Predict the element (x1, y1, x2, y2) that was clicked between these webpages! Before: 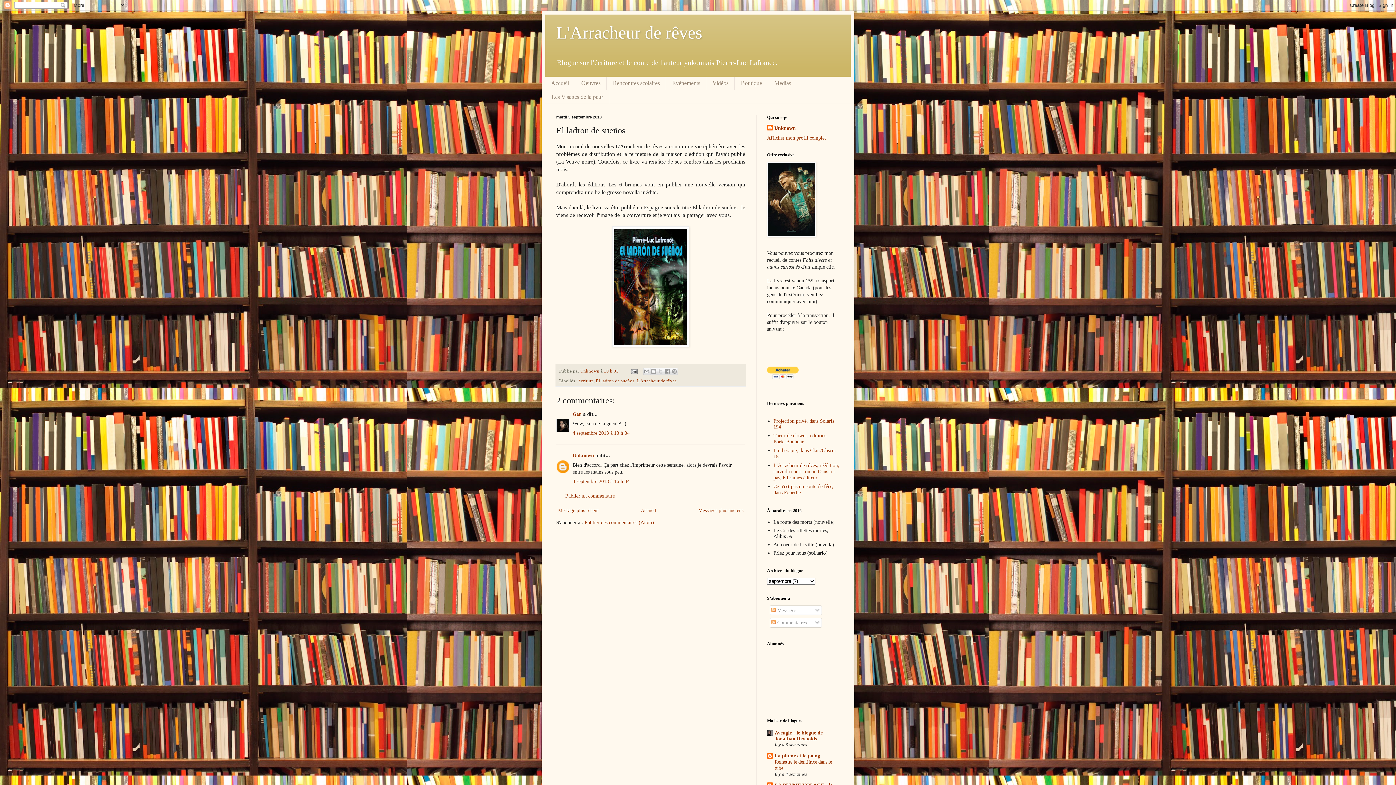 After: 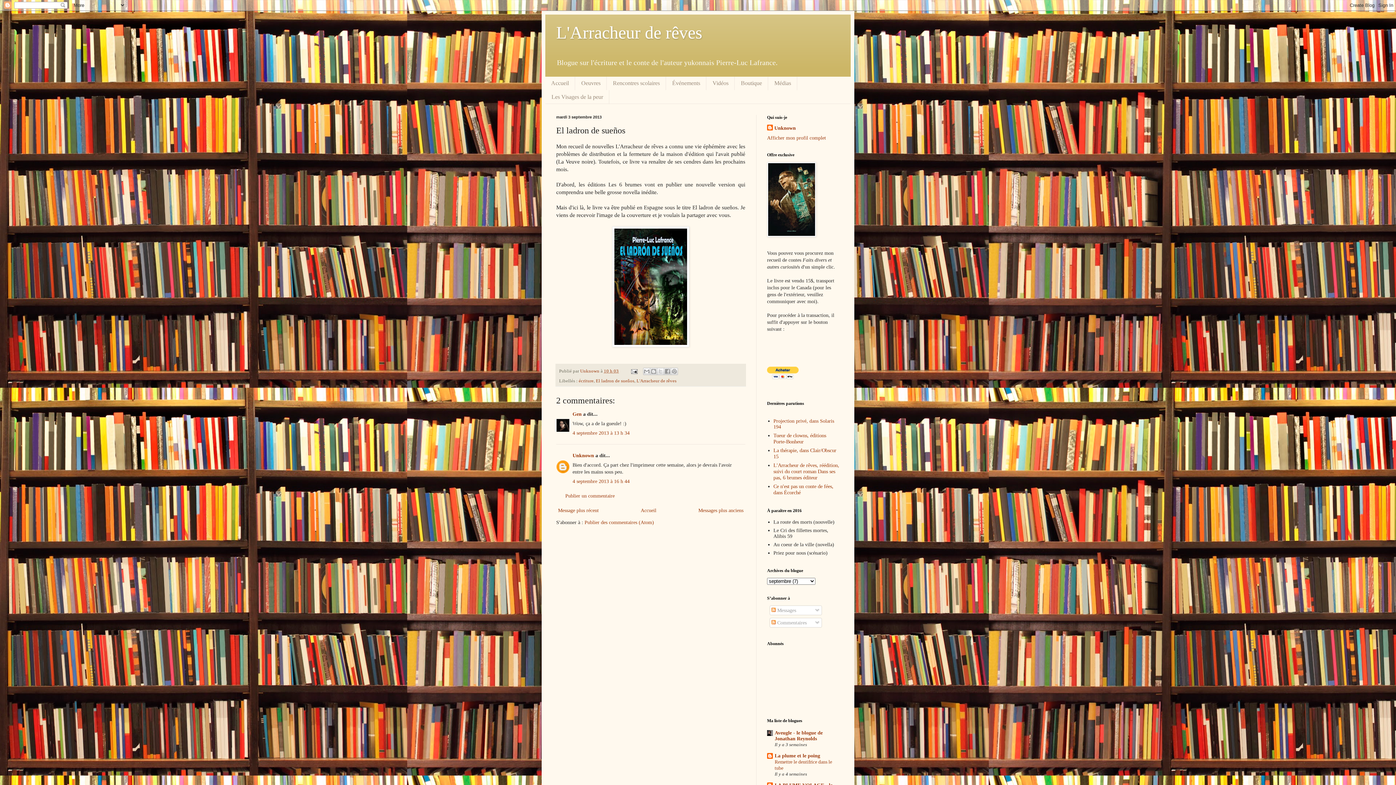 Action: bbox: (604, 368, 618, 373) label: 10 h 03